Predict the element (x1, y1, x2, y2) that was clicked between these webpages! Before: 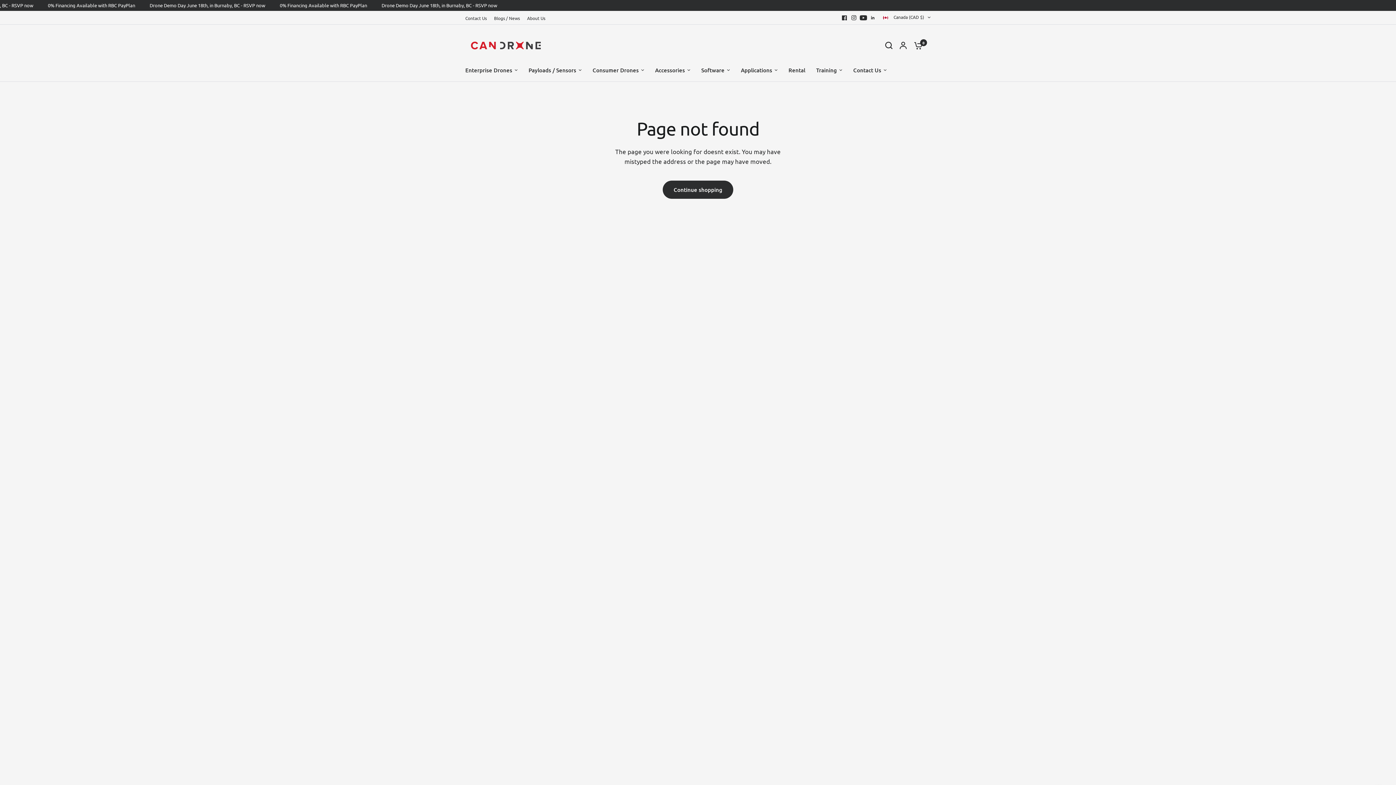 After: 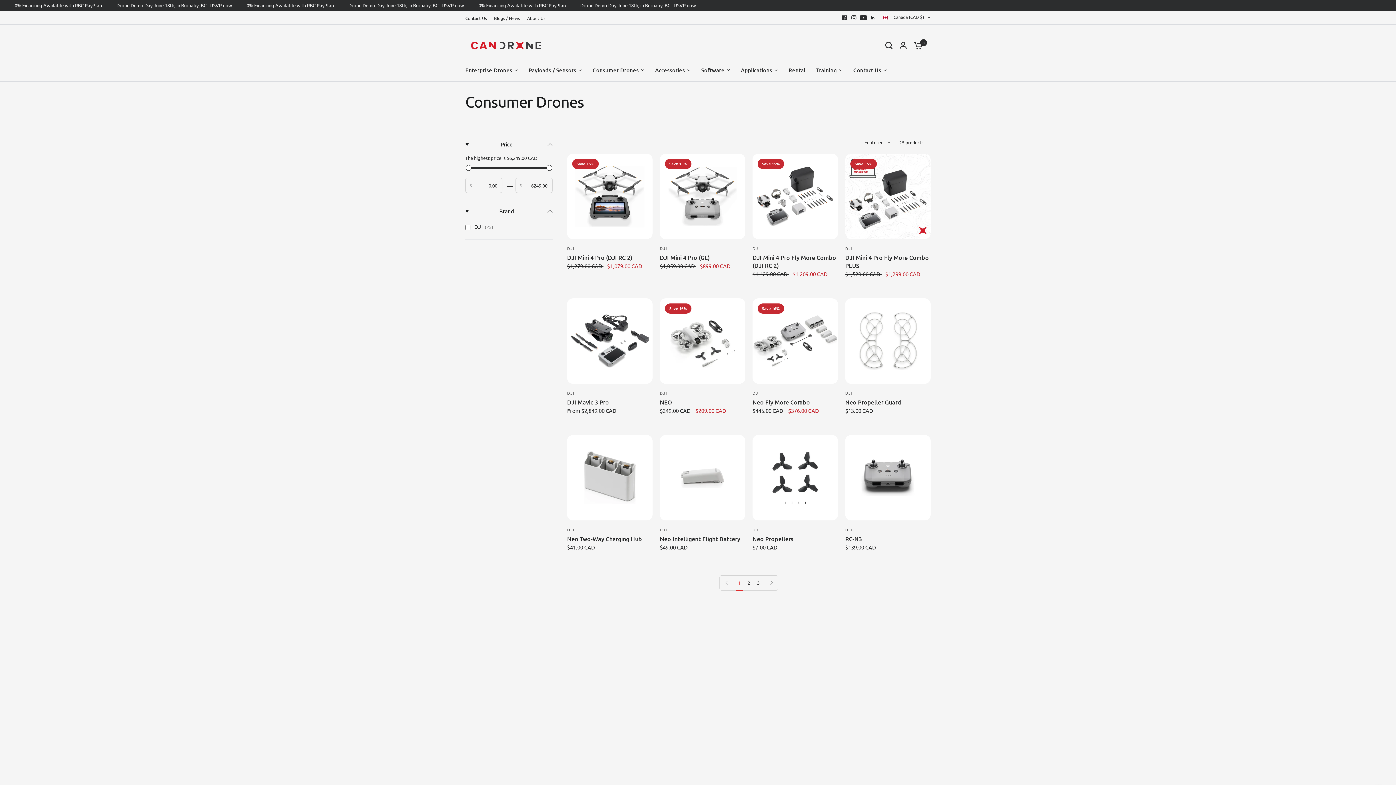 Action: label: Consumer Drones bbox: (592, 65, 644, 74)